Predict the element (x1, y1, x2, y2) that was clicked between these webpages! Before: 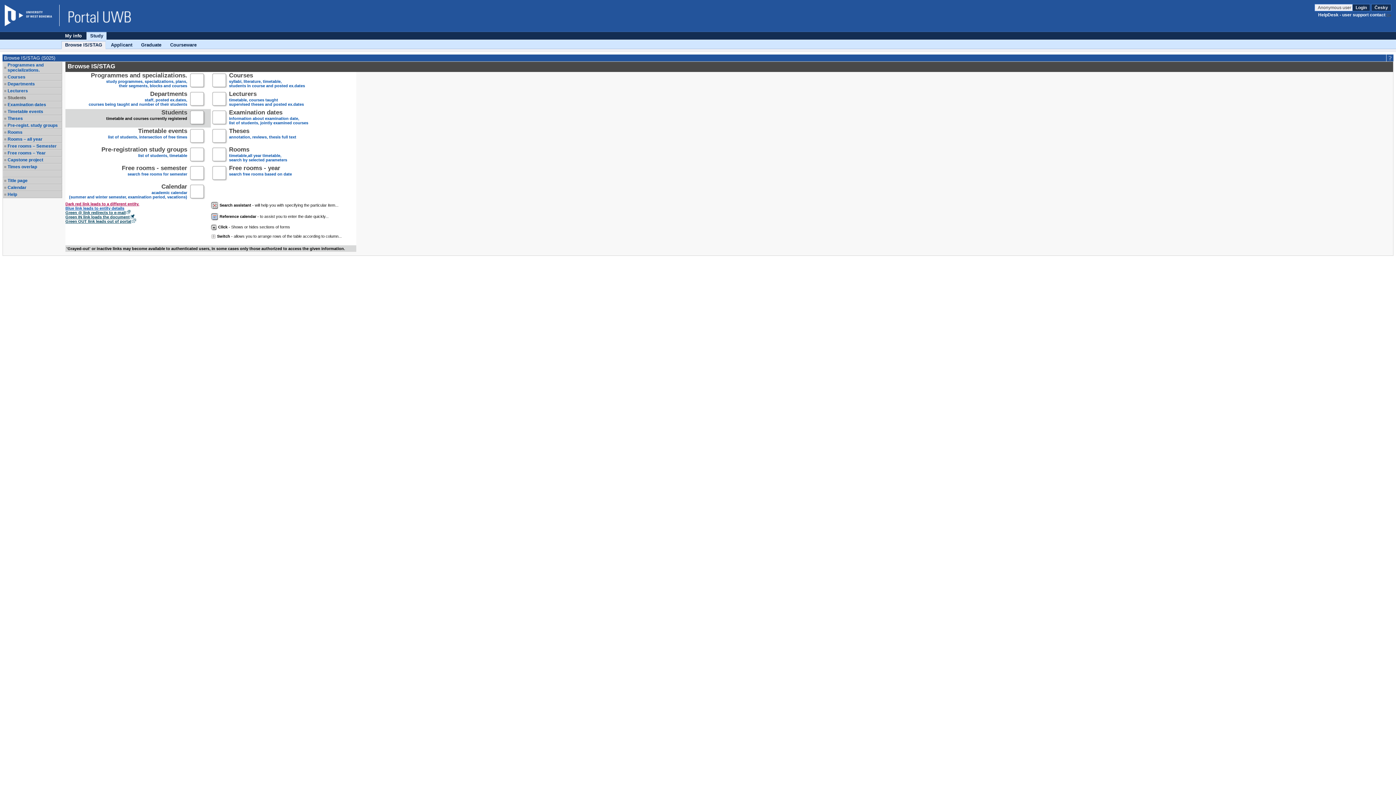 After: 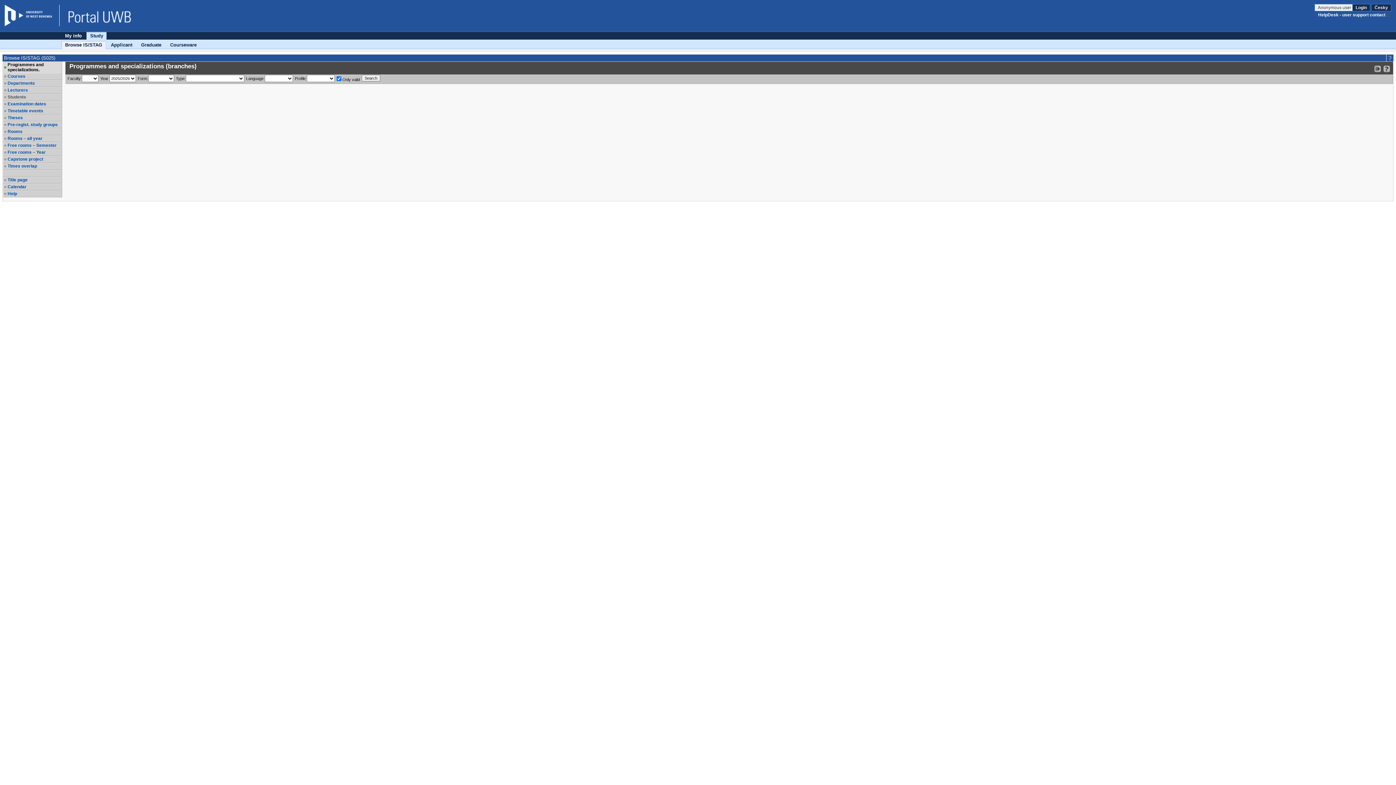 Action: bbox: (90, 73, 187, 88) label: Programmes and specializations.
study programmes, specializations, plans,
their segments, blocks and courses